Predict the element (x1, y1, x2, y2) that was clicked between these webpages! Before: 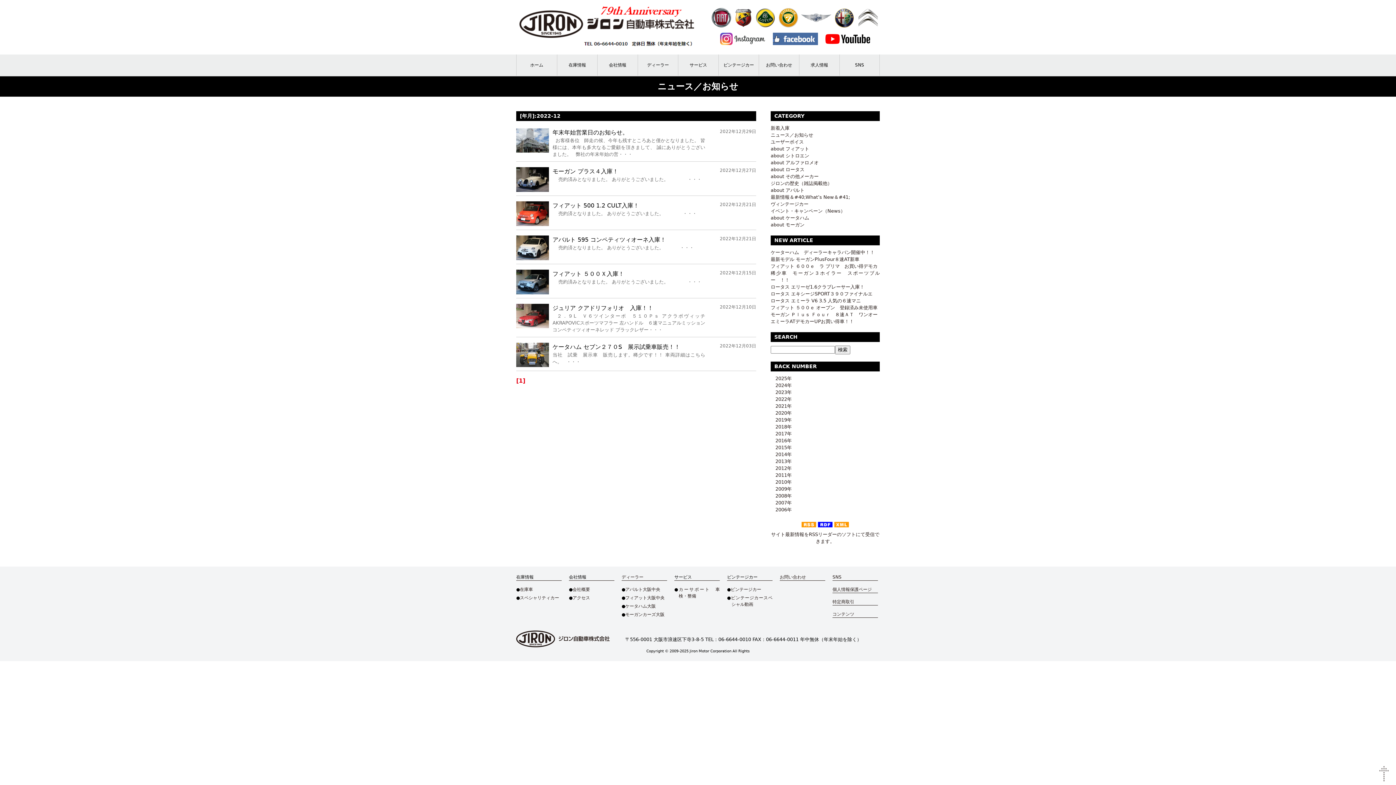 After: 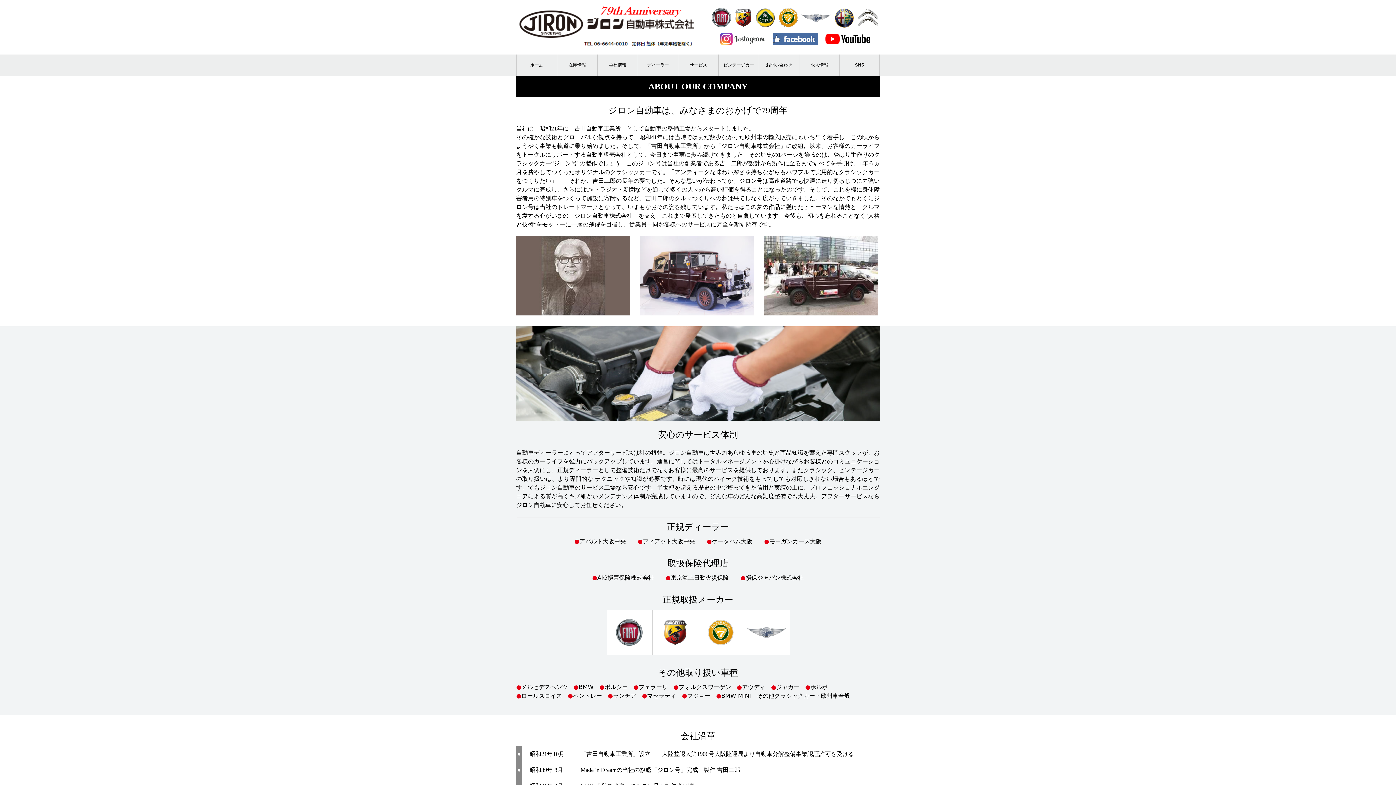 Action: bbox: (572, 587, 590, 592) label: 会社概要